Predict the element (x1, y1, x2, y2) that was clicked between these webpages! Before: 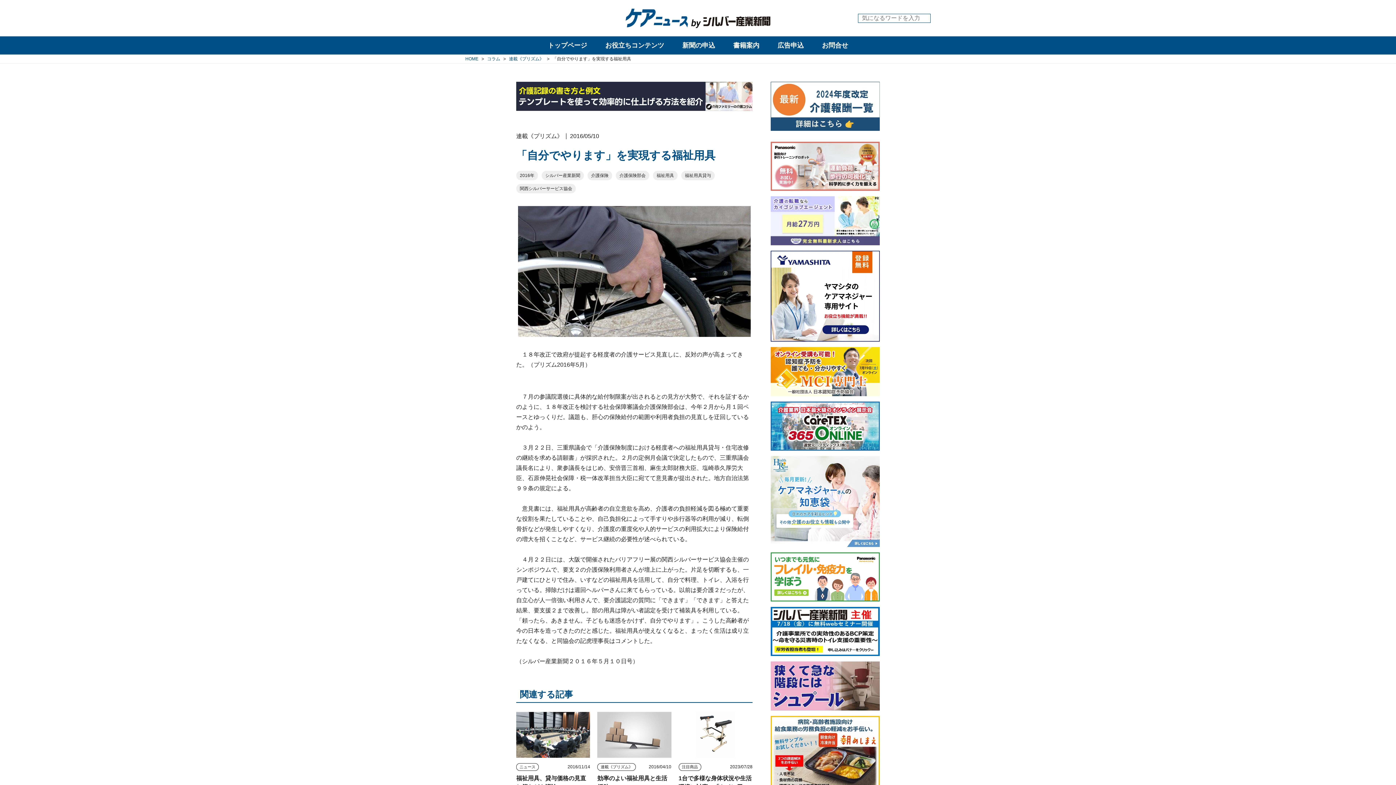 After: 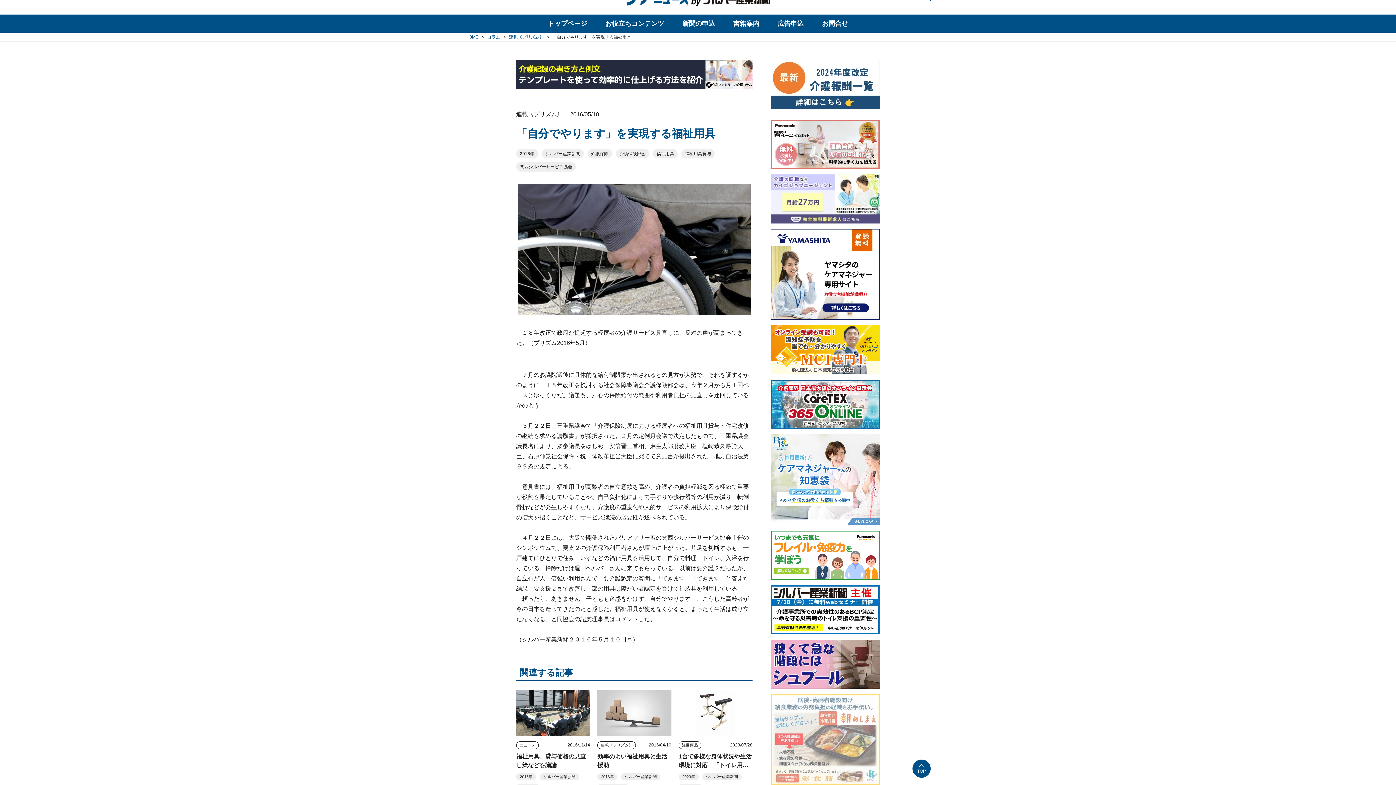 Action: bbox: (770, 716, 880, 807)